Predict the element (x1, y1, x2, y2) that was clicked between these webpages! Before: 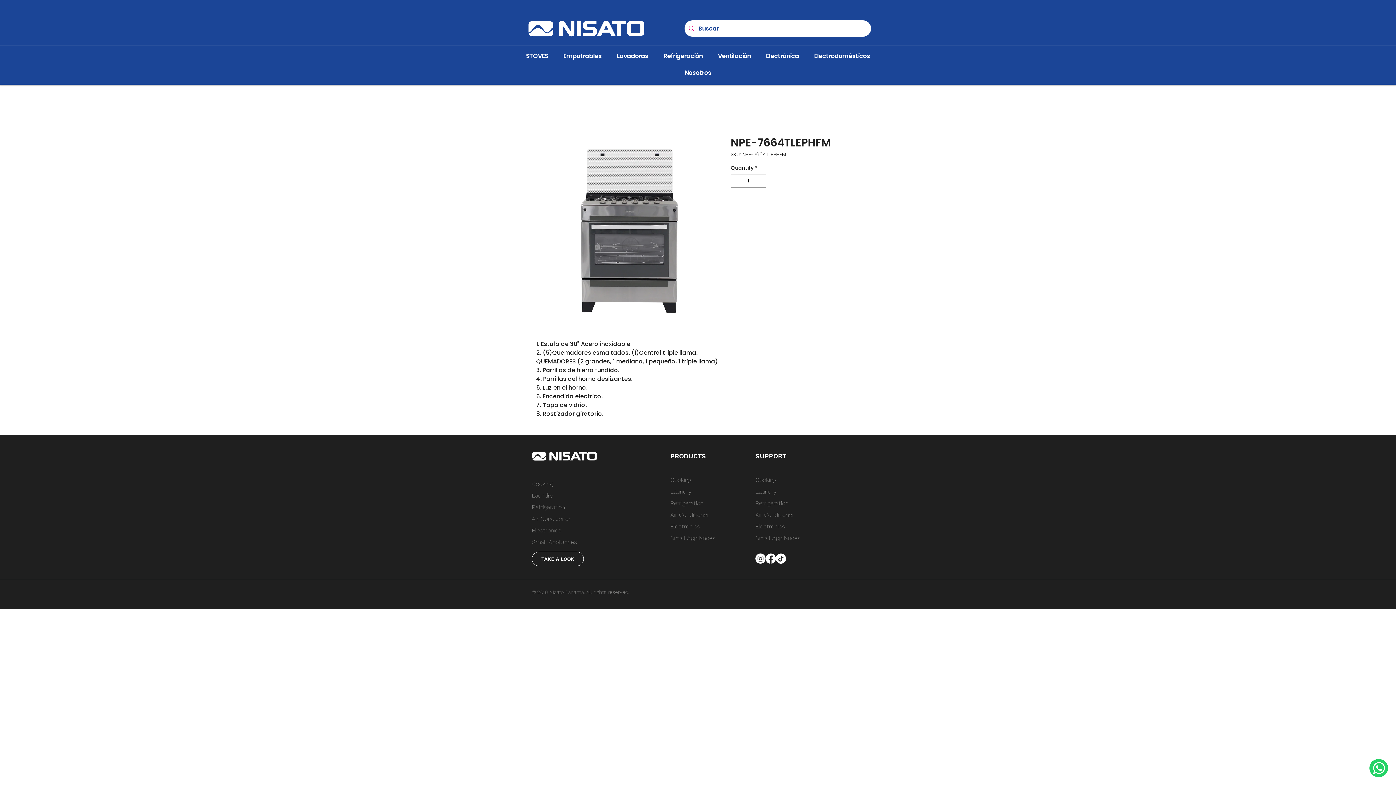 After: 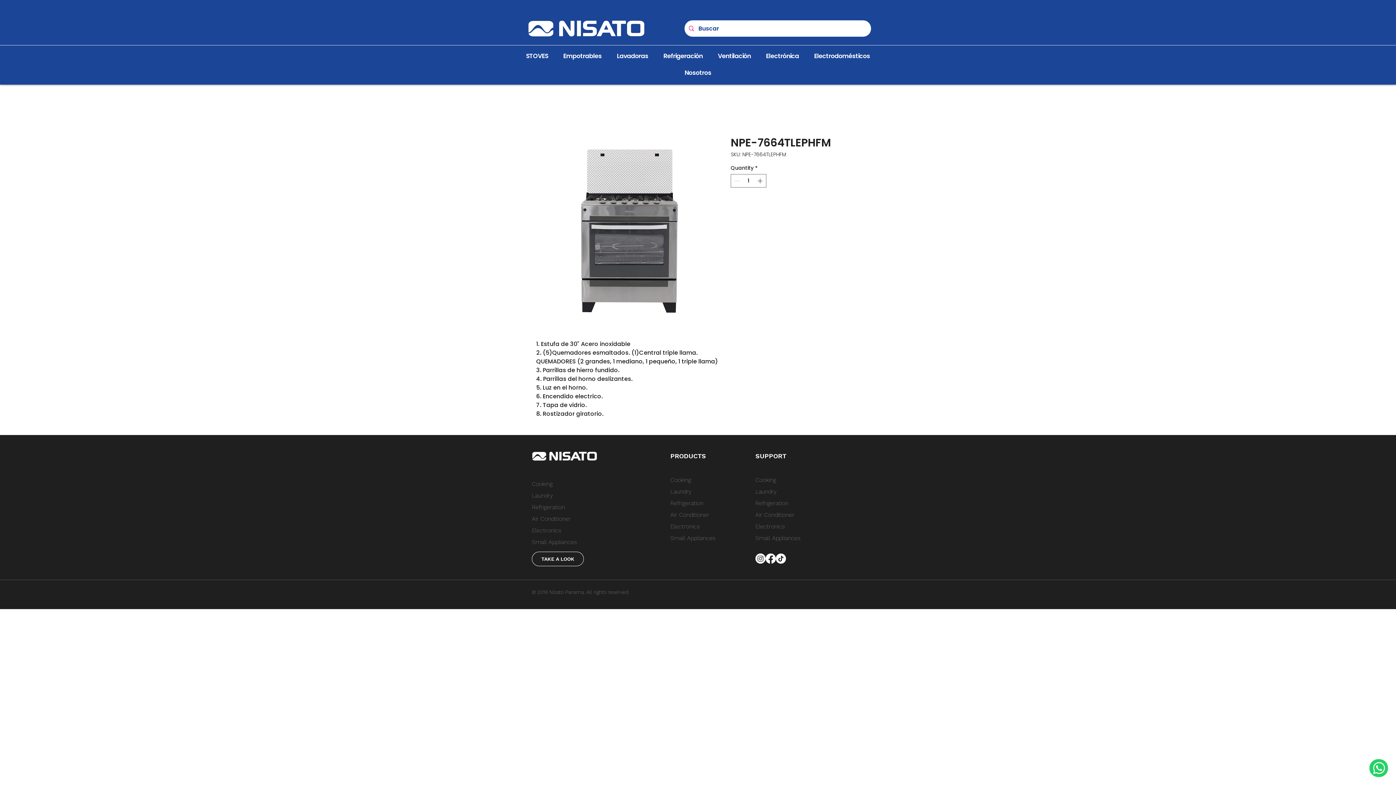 Action: label: Cooking bbox: (670, 476, 691, 483)